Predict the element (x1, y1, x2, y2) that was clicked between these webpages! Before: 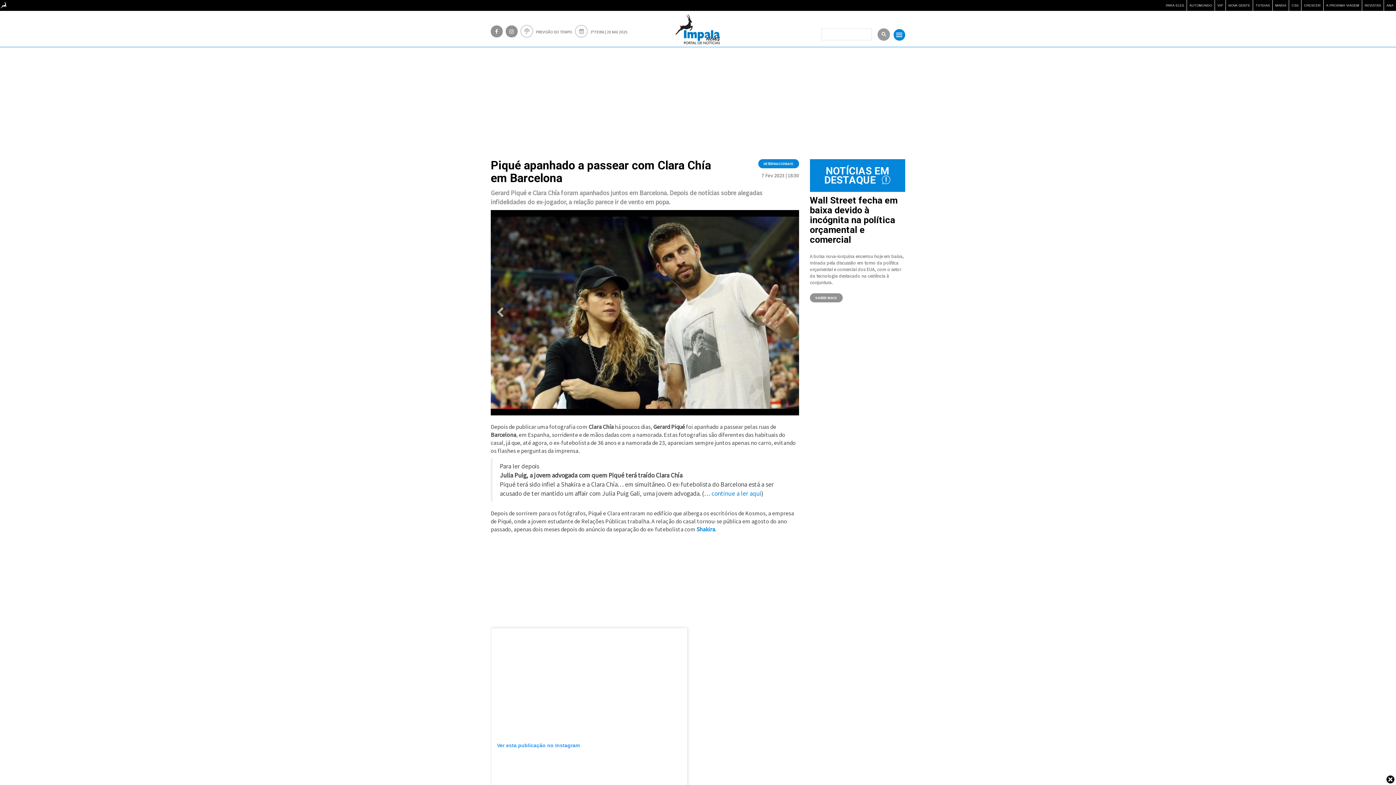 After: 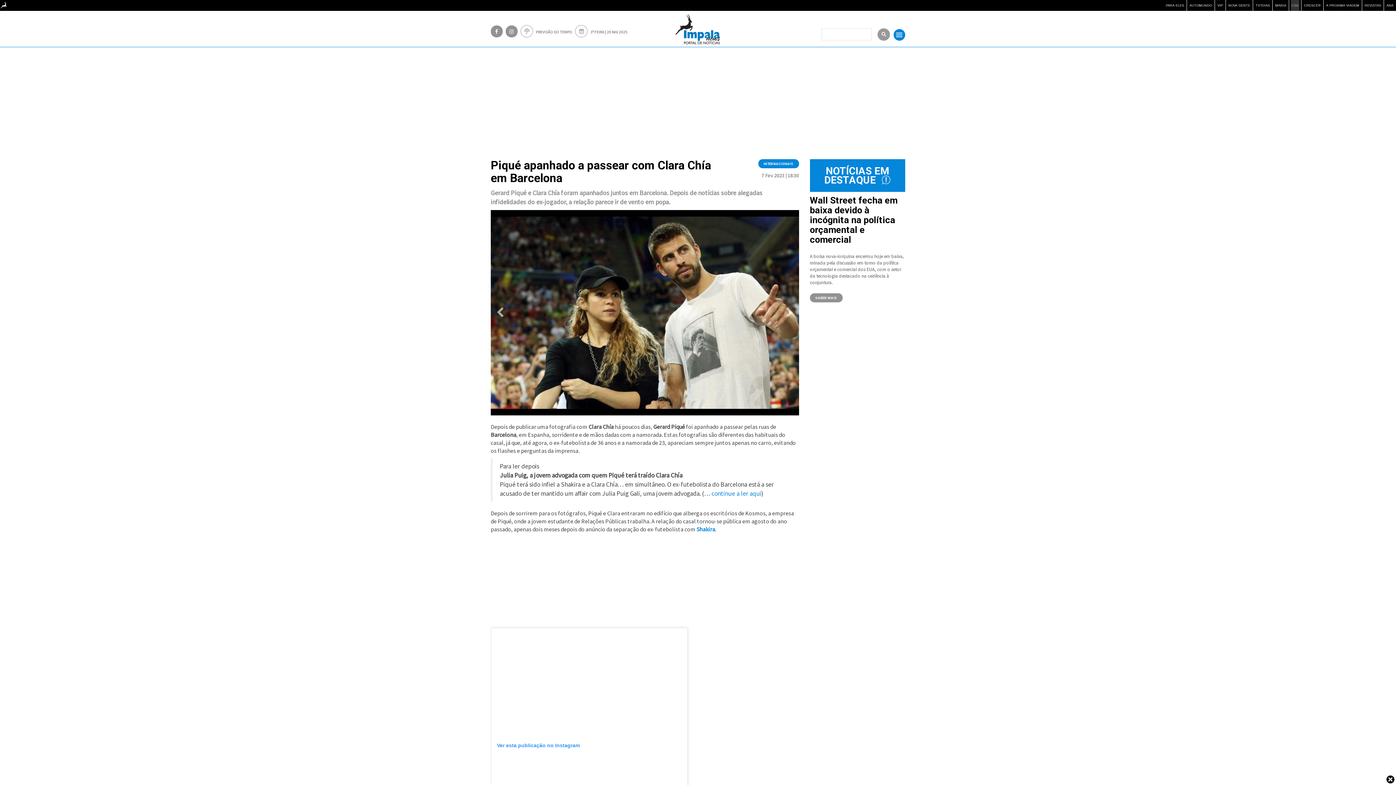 Action: label: CSS bbox: (1291, 0, 1299, 10)